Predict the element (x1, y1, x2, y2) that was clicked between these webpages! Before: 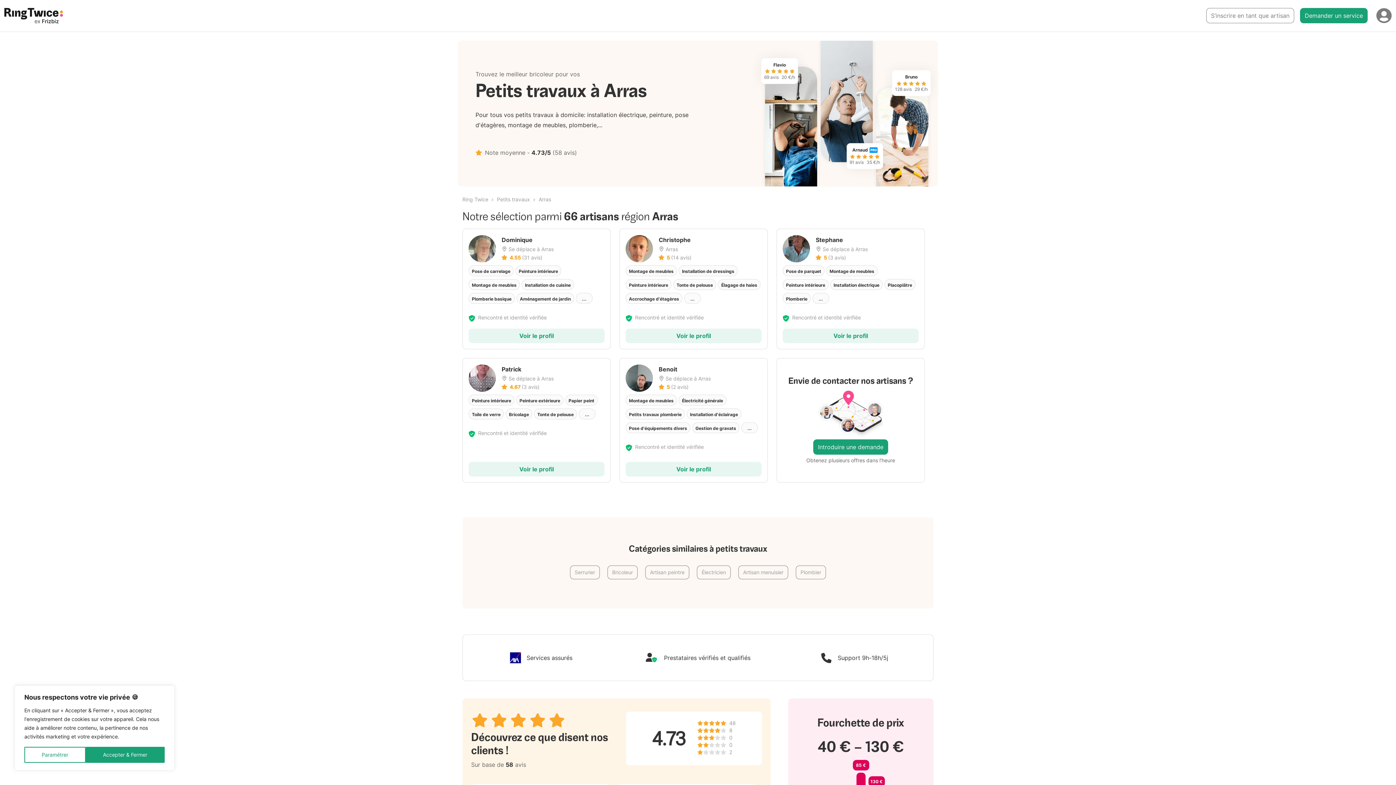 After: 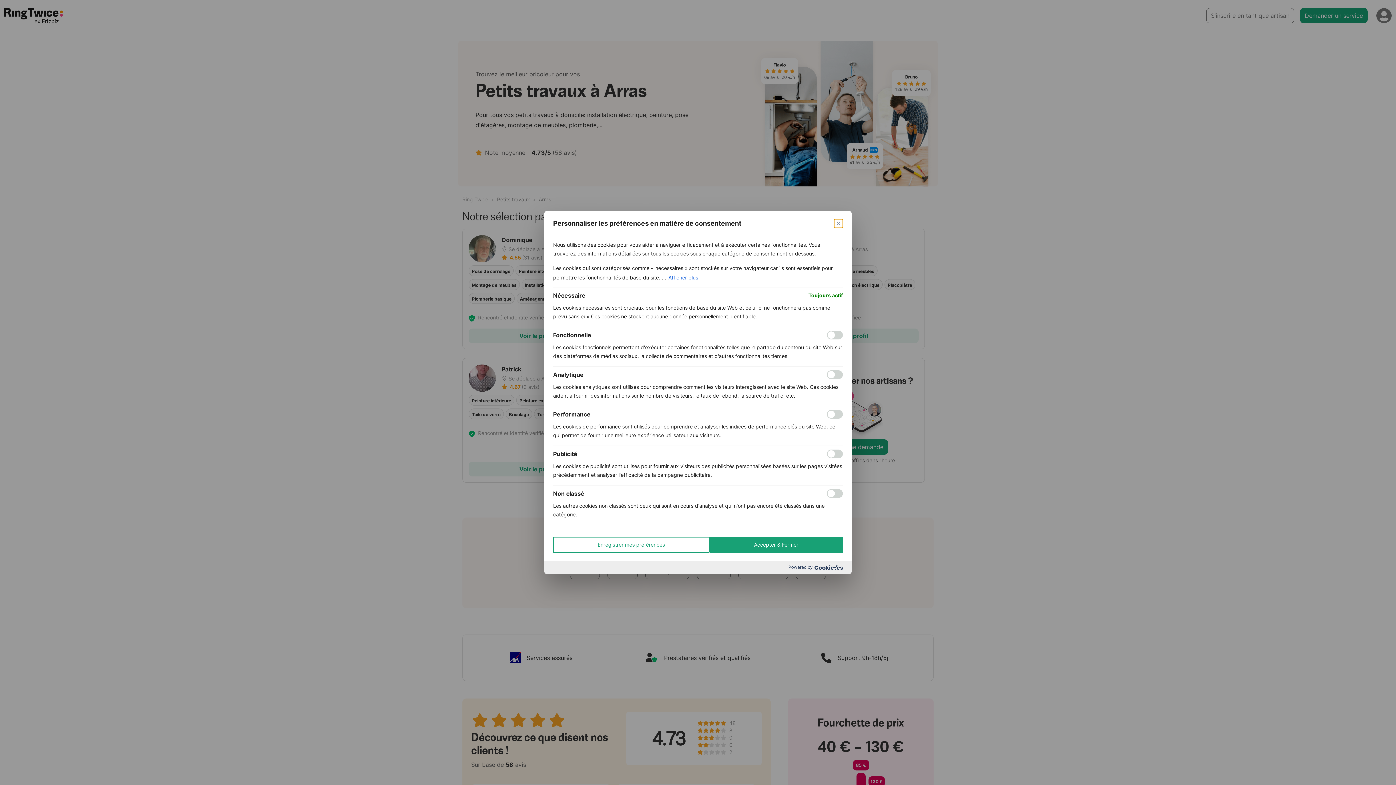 Action: label: Paramétrer bbox: (24, 747, 85, 763)